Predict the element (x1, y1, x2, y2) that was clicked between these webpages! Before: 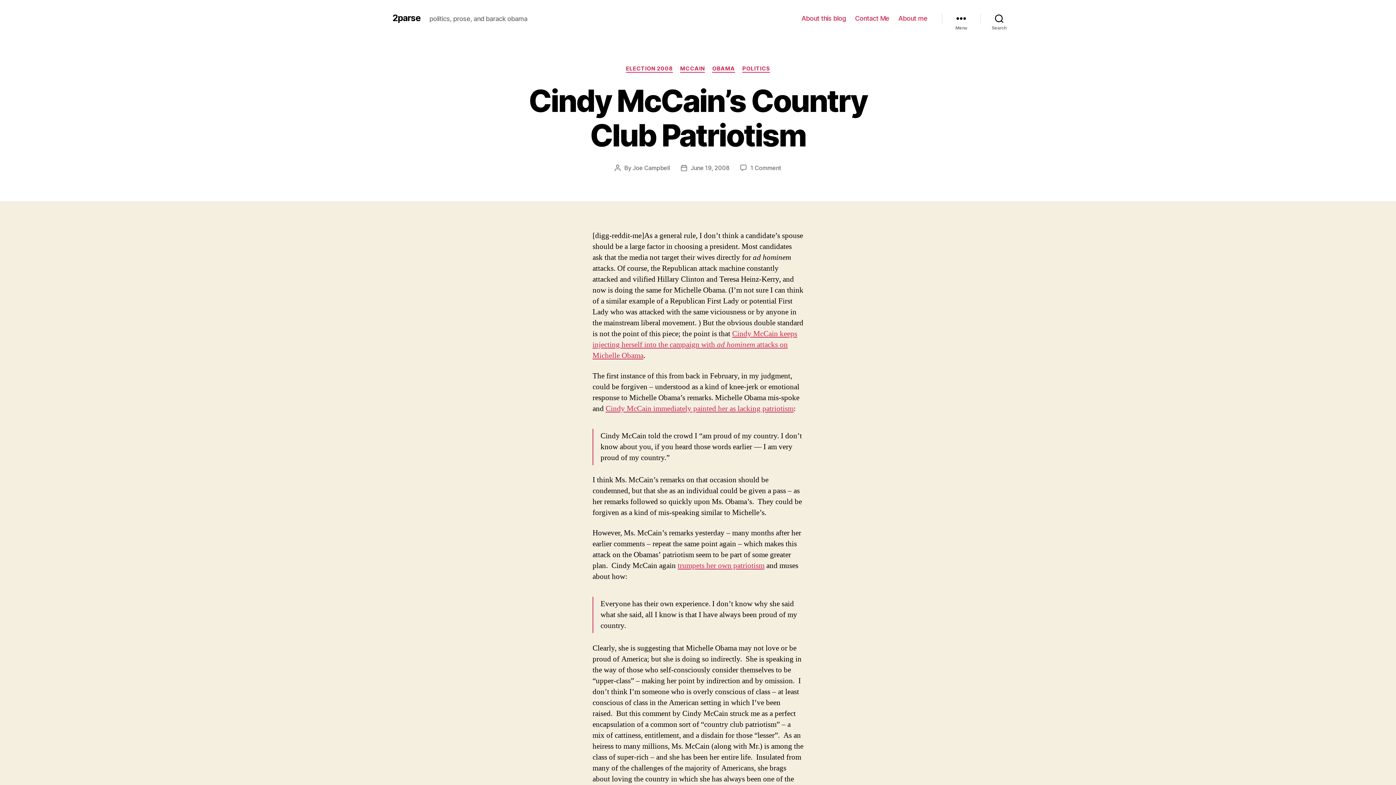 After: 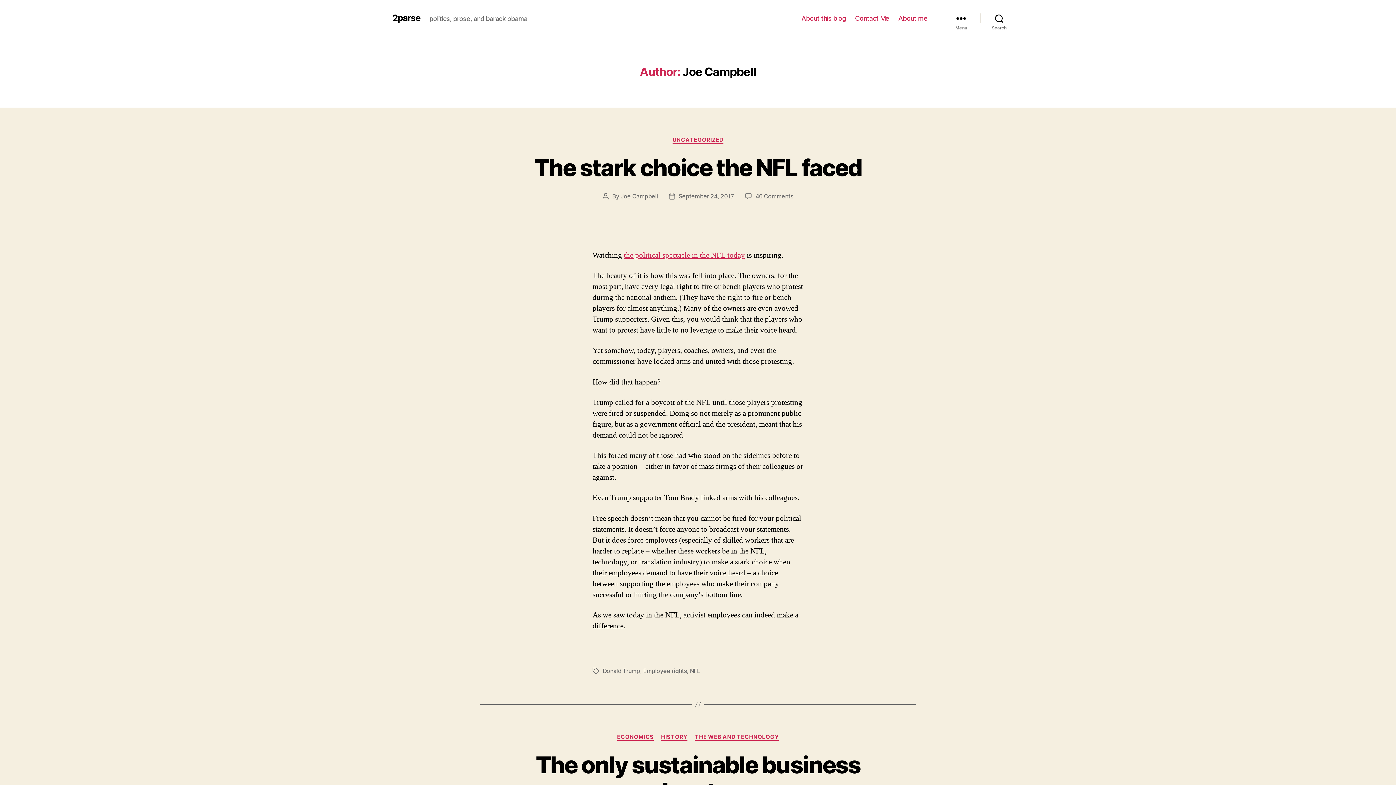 Action: bbox: (632, 164, 670, 171) label: Joe Campbell